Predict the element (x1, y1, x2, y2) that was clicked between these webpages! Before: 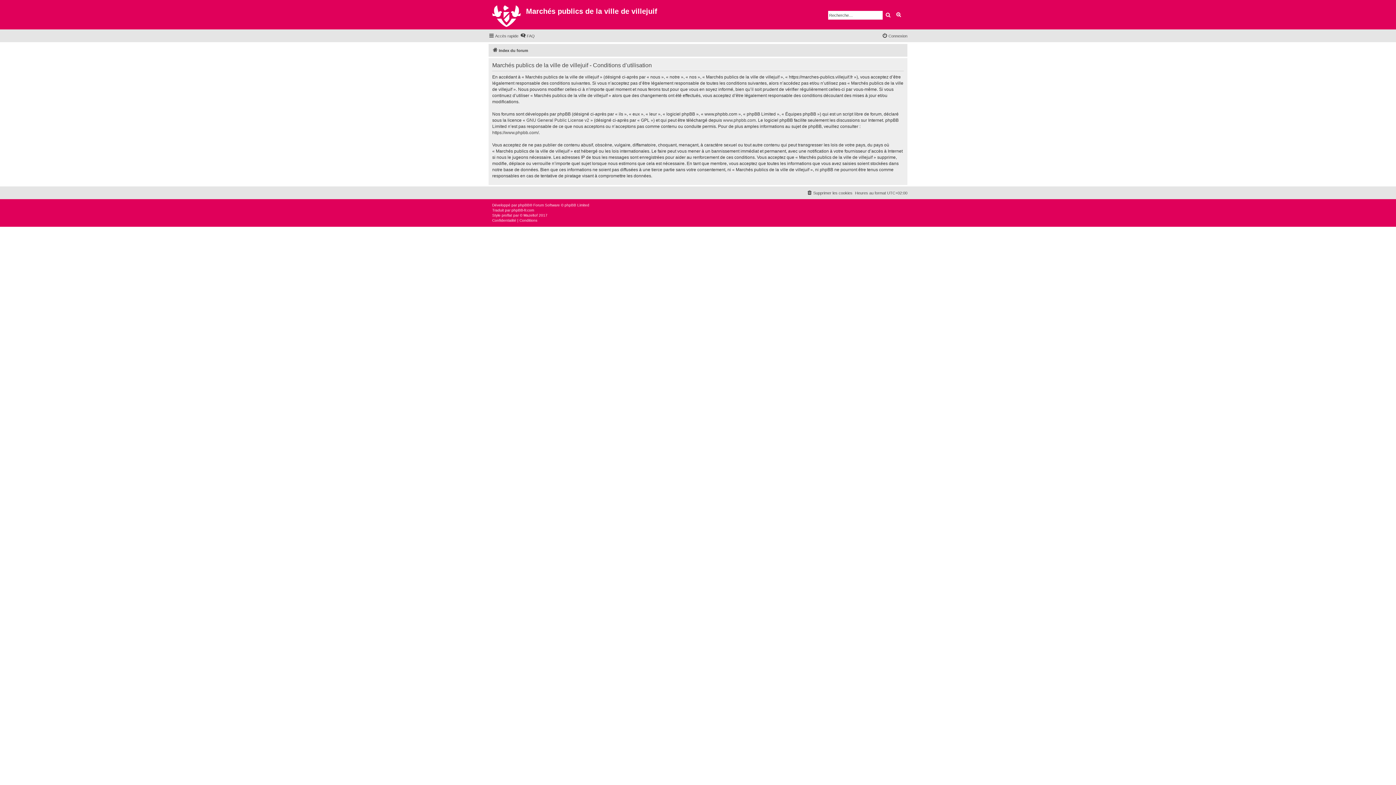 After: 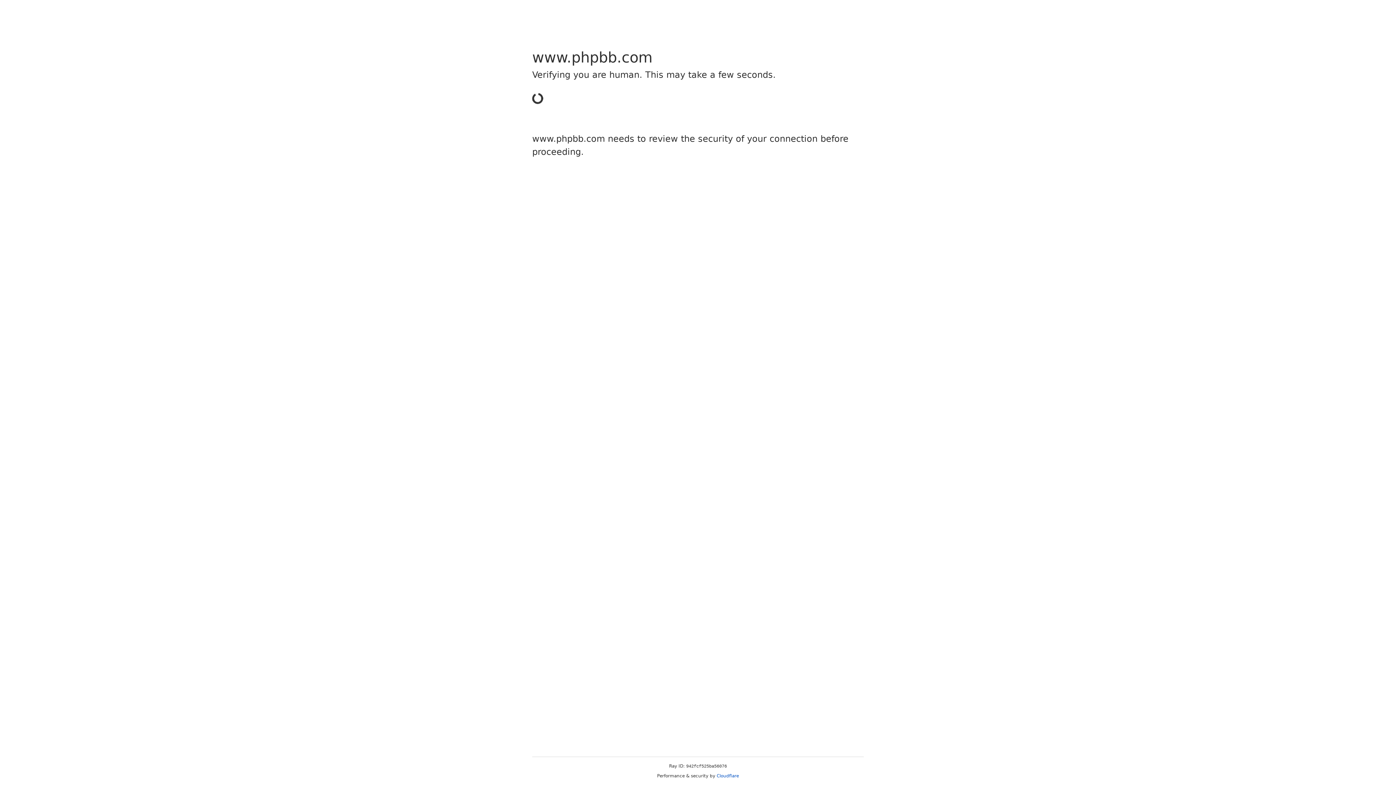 Action: bbox: (518, 202, 529, 208) label: phpBB